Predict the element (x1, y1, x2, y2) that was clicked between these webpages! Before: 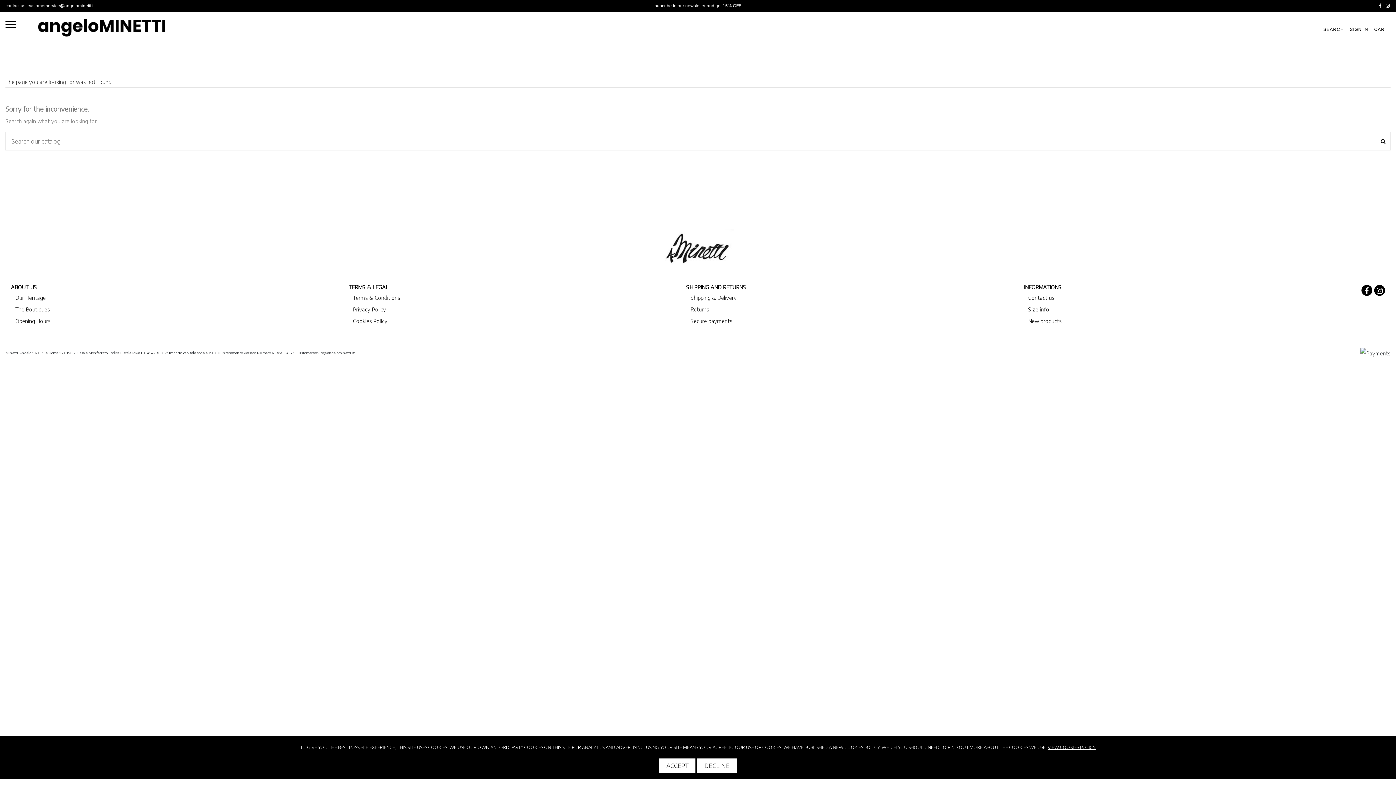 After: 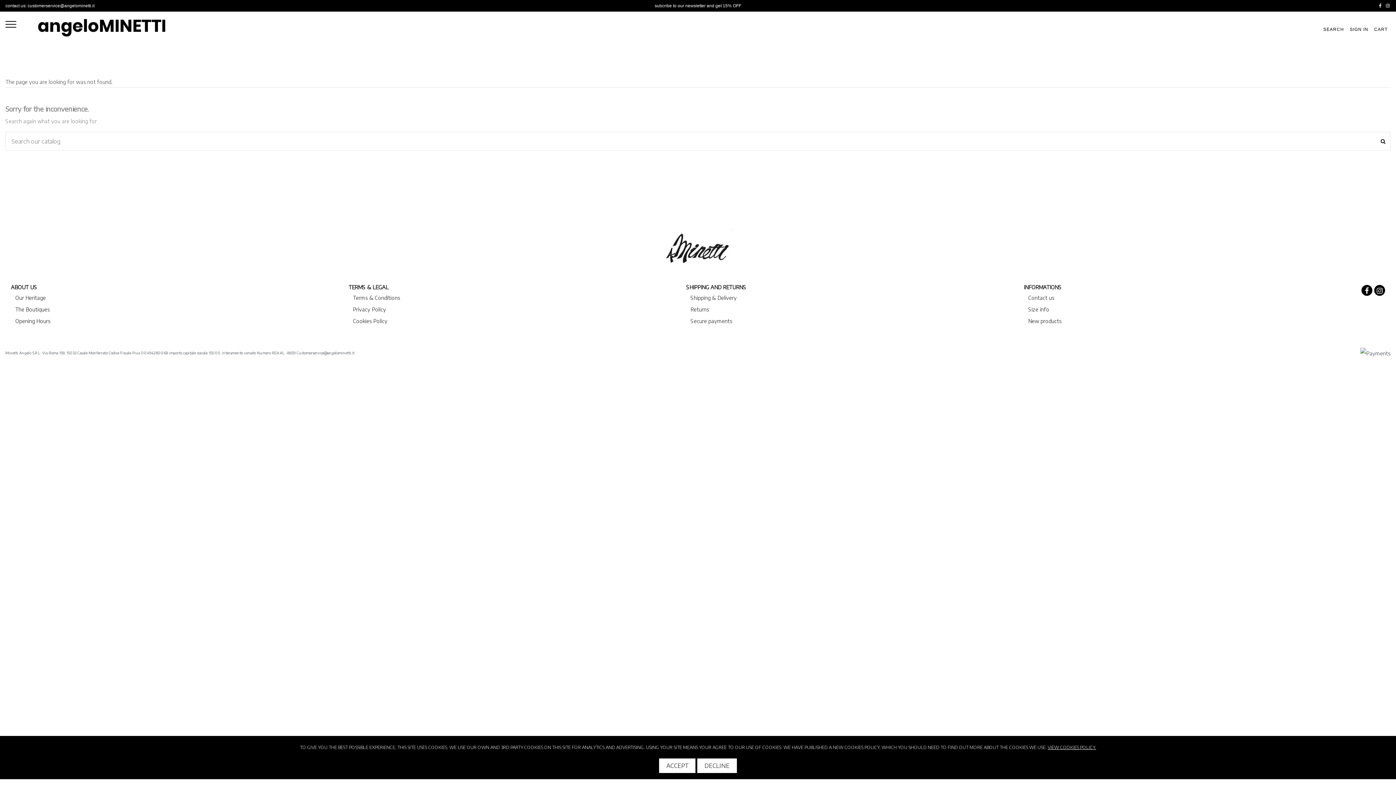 Action: bbox: (1385, 3, 1390, 8)